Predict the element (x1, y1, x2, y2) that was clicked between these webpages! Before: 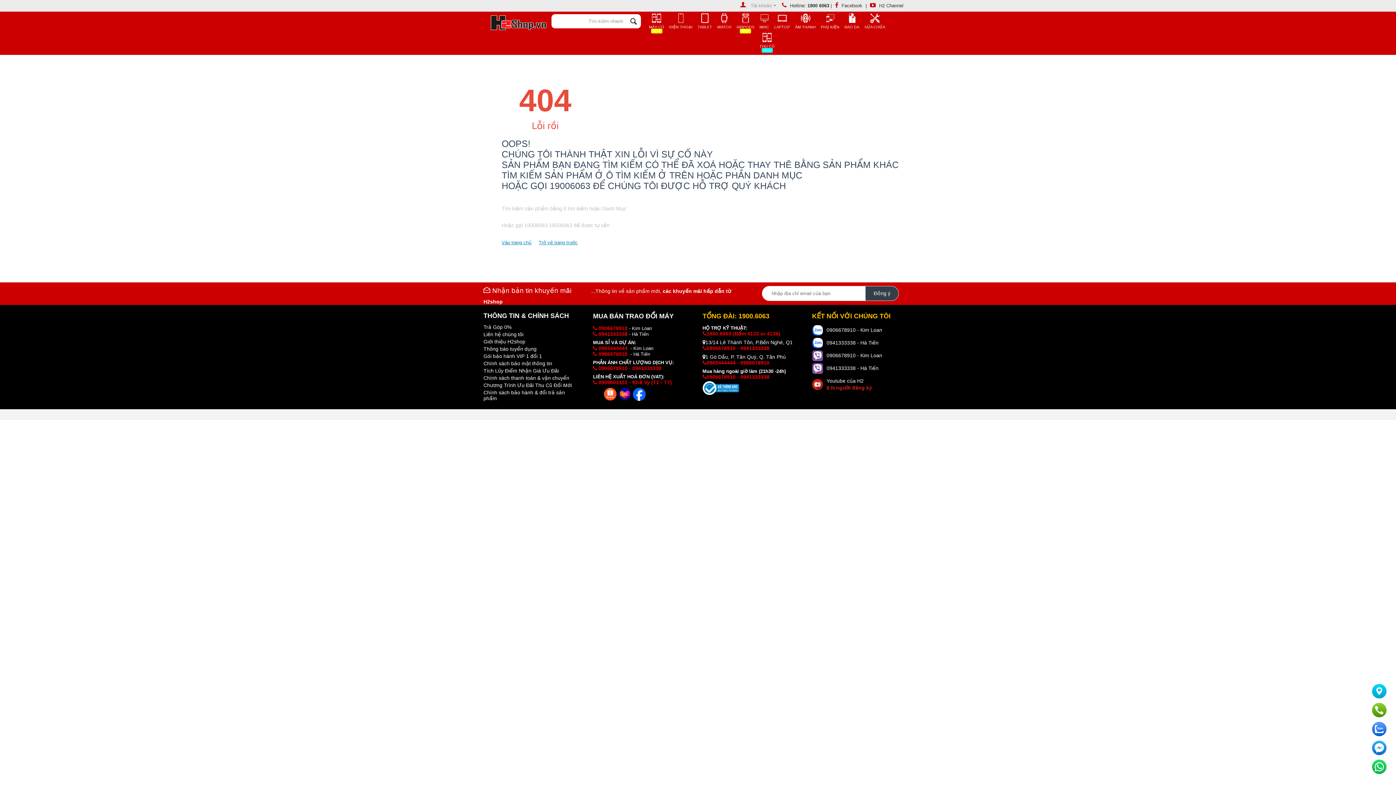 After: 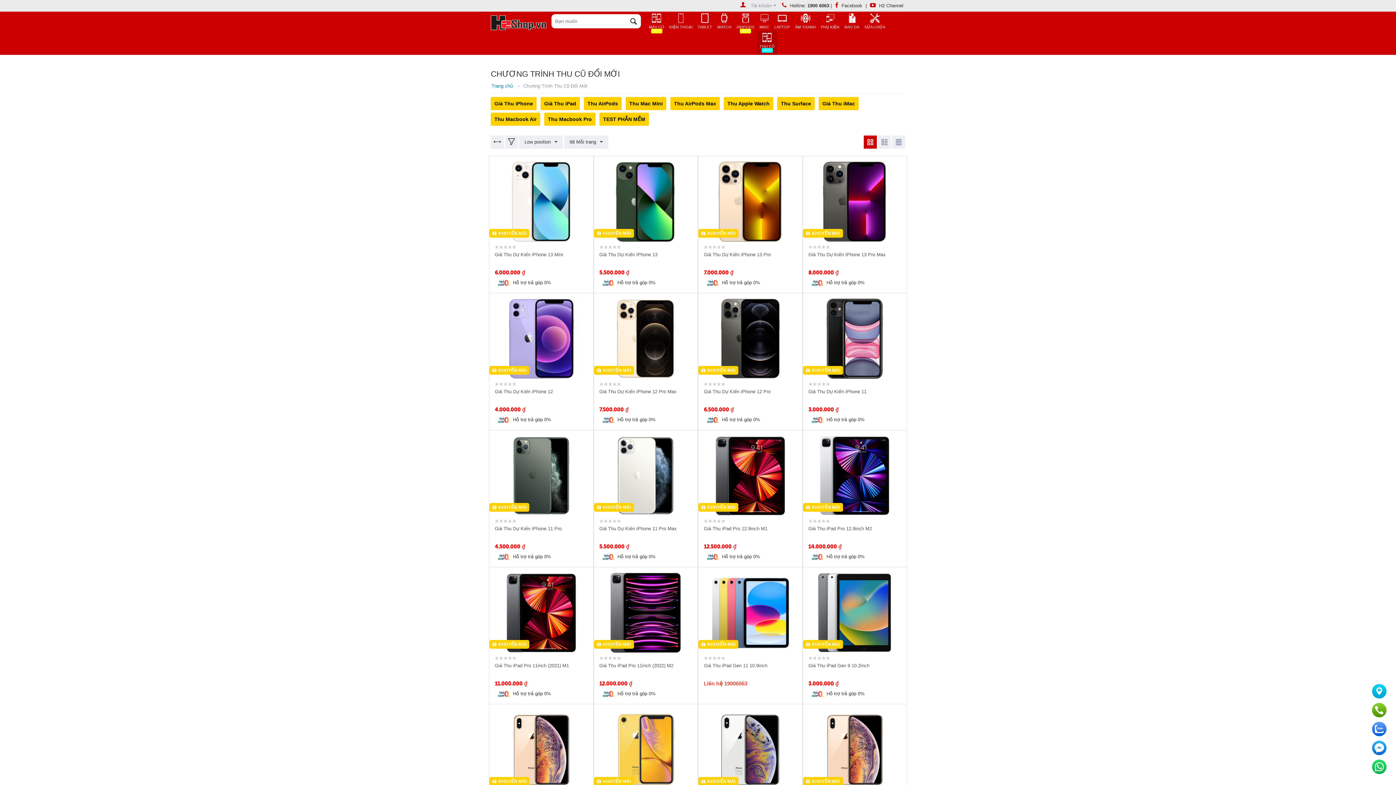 Action: bbox: (757, 30, 777, 54) label: THU CŨ
HOT